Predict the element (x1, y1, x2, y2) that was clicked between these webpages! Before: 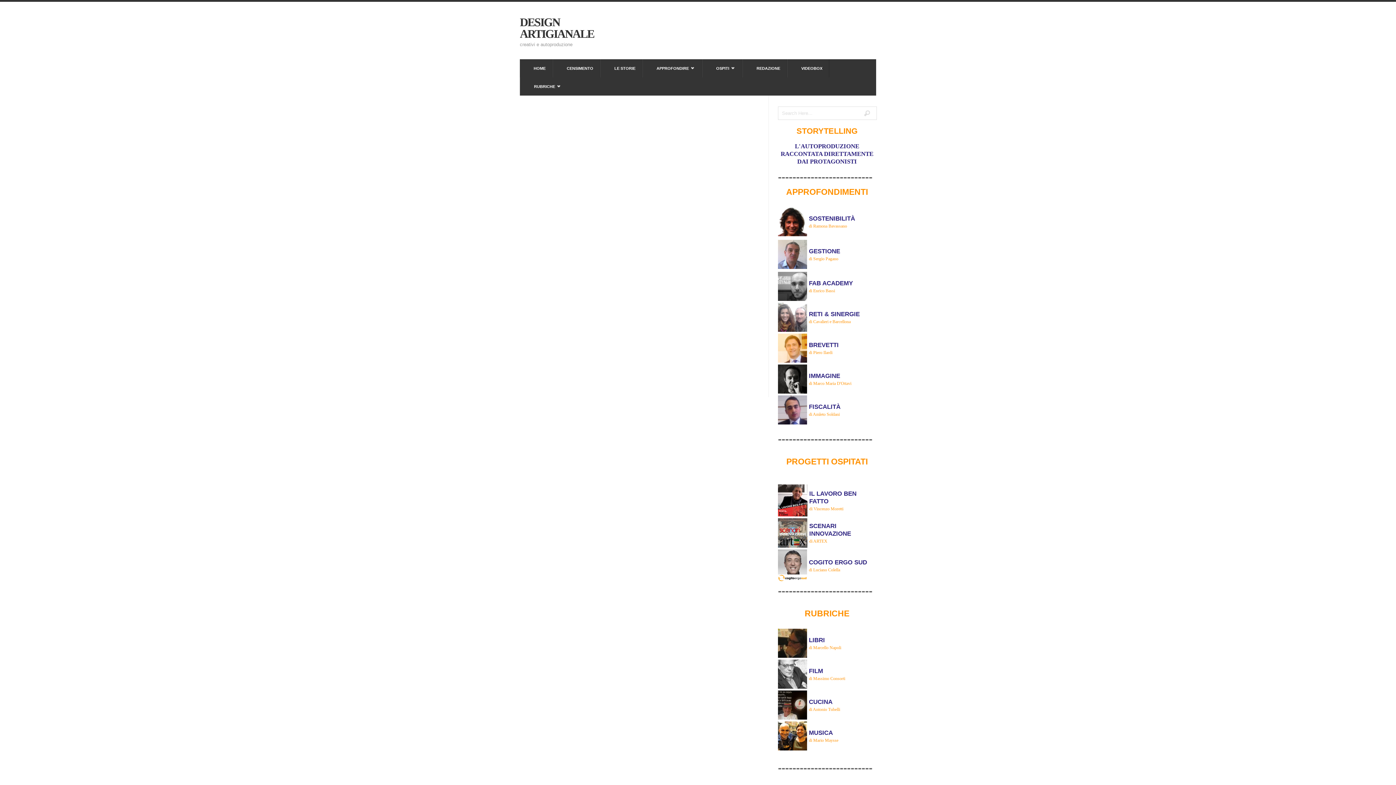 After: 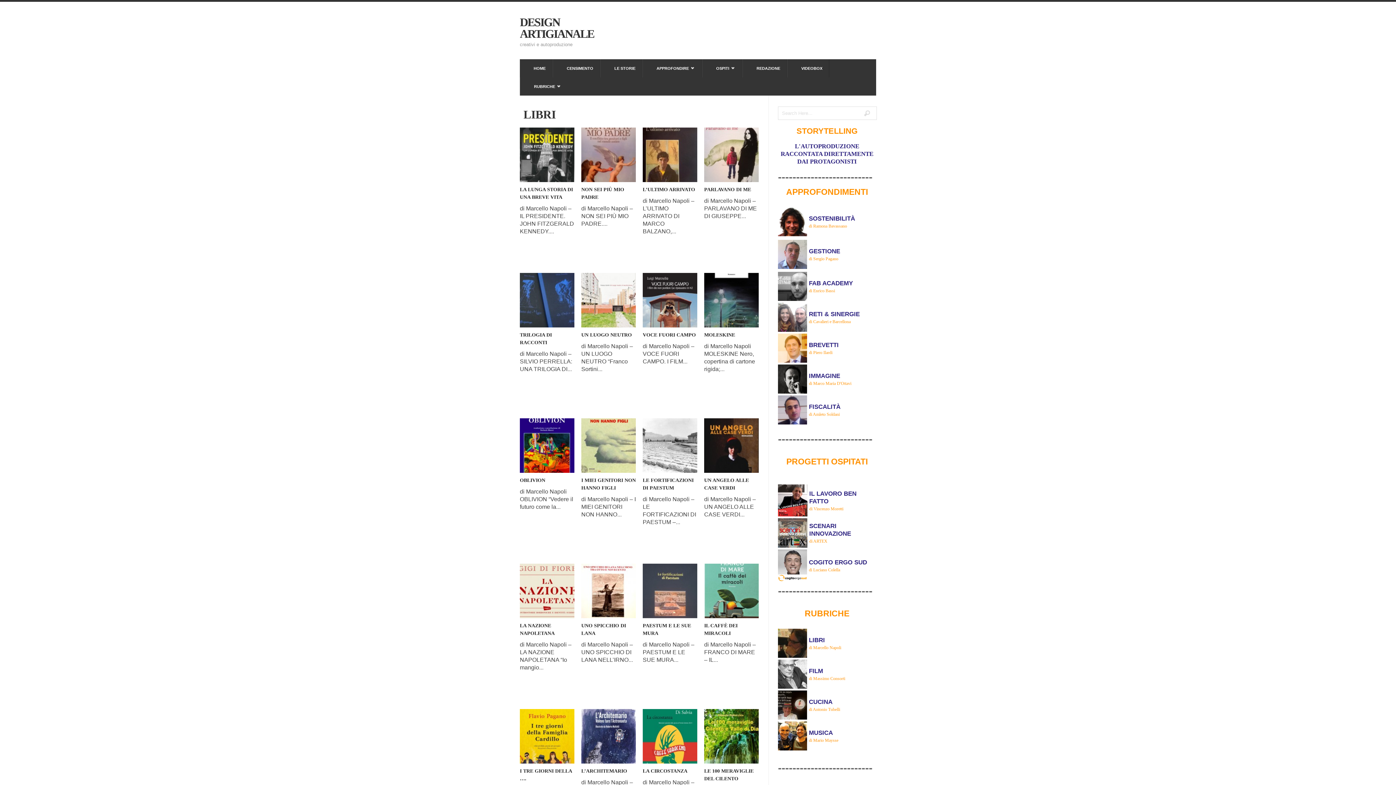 Action: bbox: (809, 636, 841, 652) label: LIBRI

di Marcello Napoli